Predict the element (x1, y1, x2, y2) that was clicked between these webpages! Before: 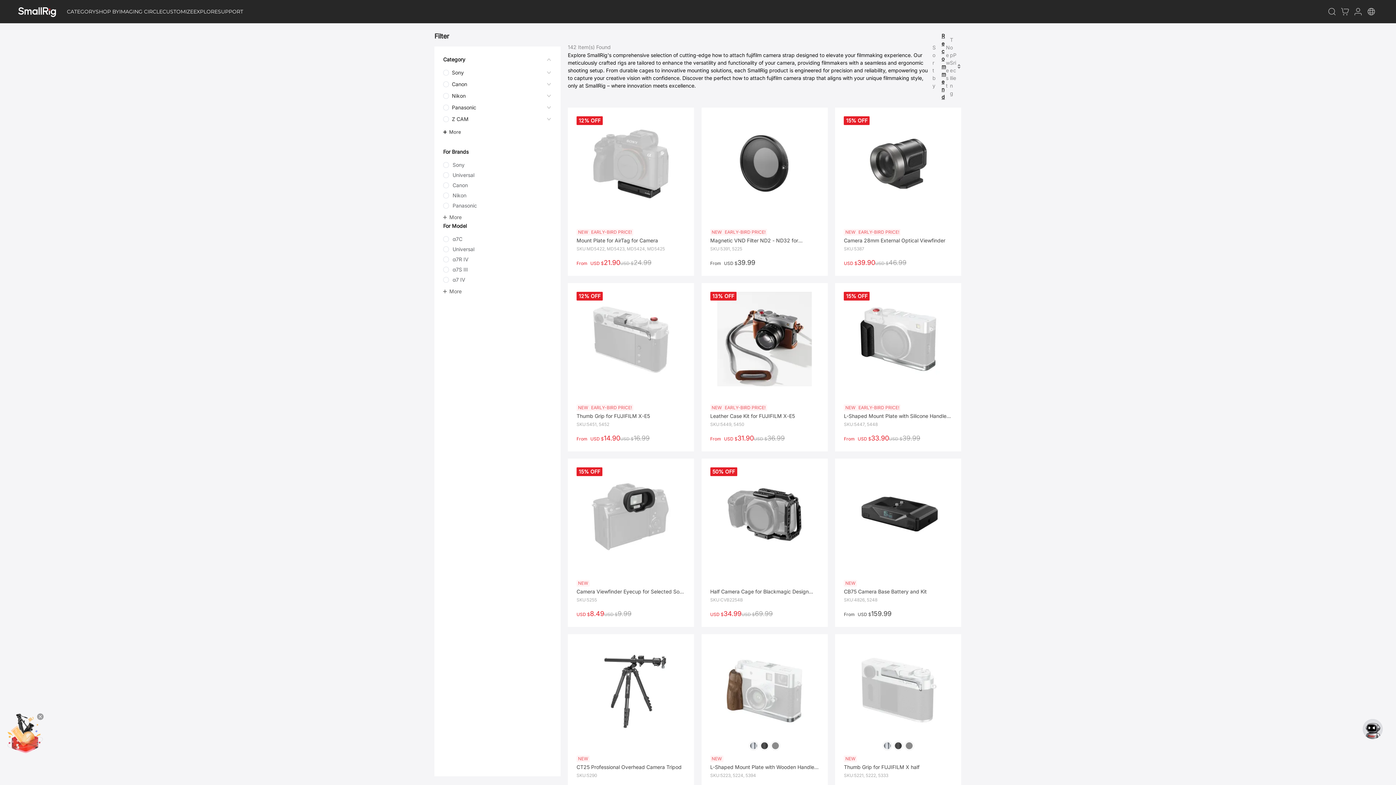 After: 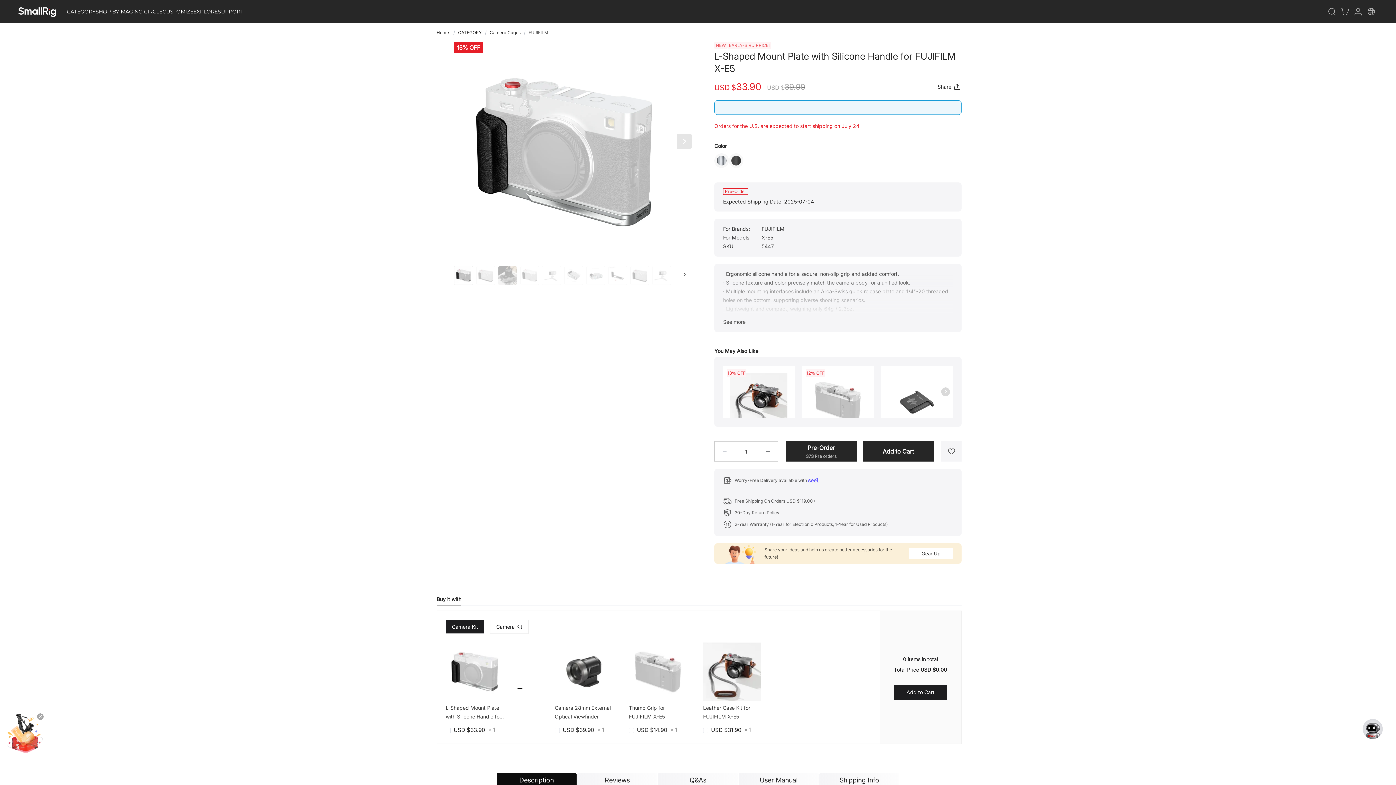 Action: label: NEW
EARLY-BIRD PRICE!
L-Shaped Mount Plate with Silicone Handle for FUJIFILM X-E5
SKU:
5447, 5448
FromUSD $
33.90
USD $
39.99 bbox: (844, 292, 952, 442)